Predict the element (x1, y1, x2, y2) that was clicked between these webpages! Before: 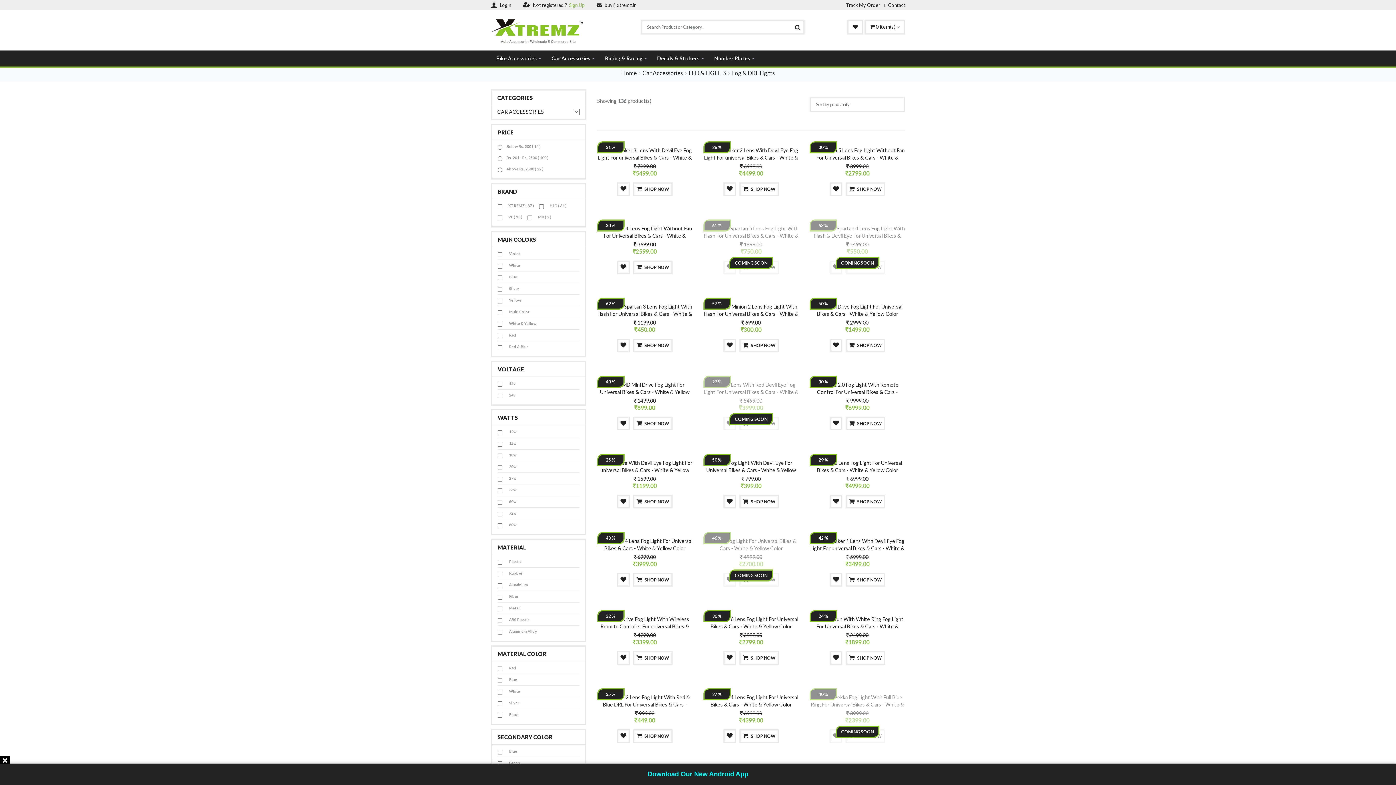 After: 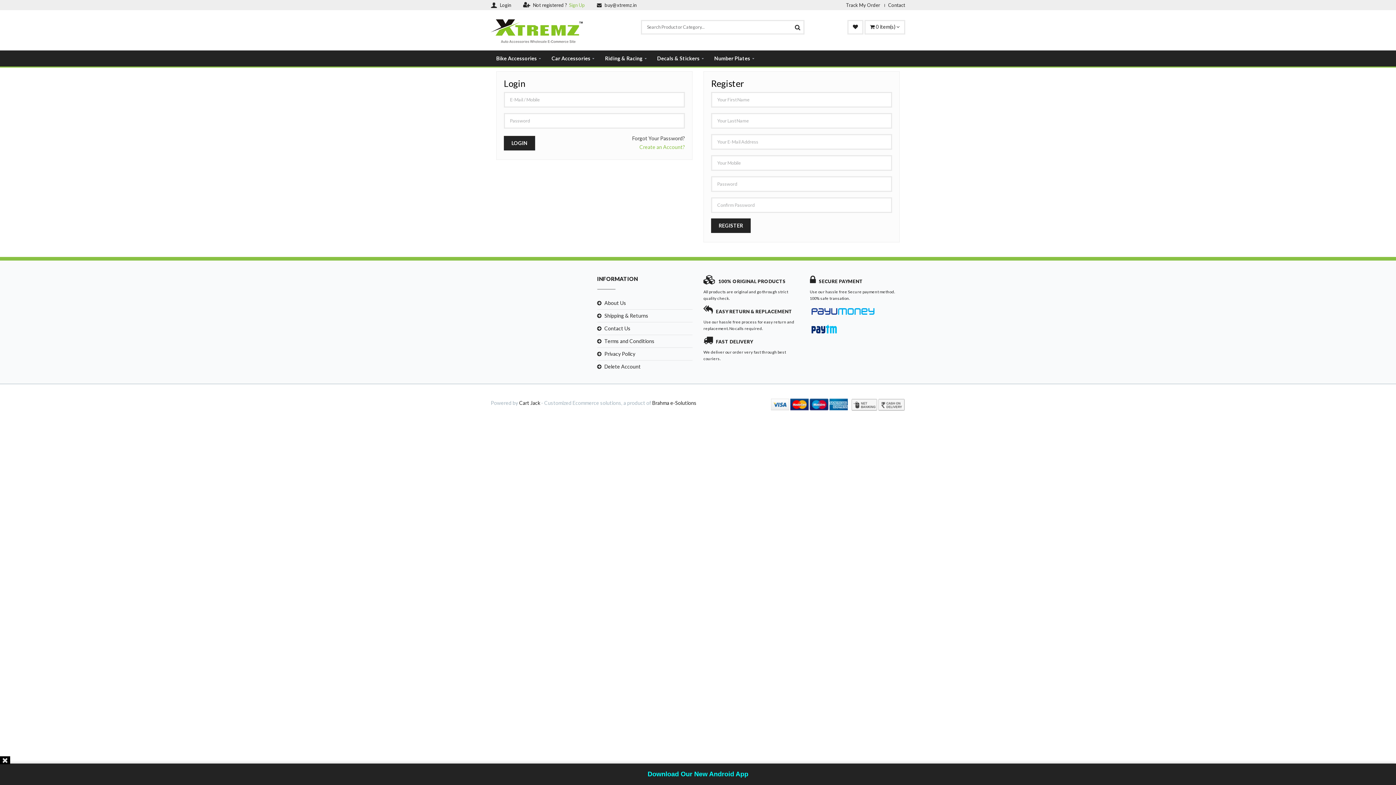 Action: bbox: (847, 20, 863, 34)